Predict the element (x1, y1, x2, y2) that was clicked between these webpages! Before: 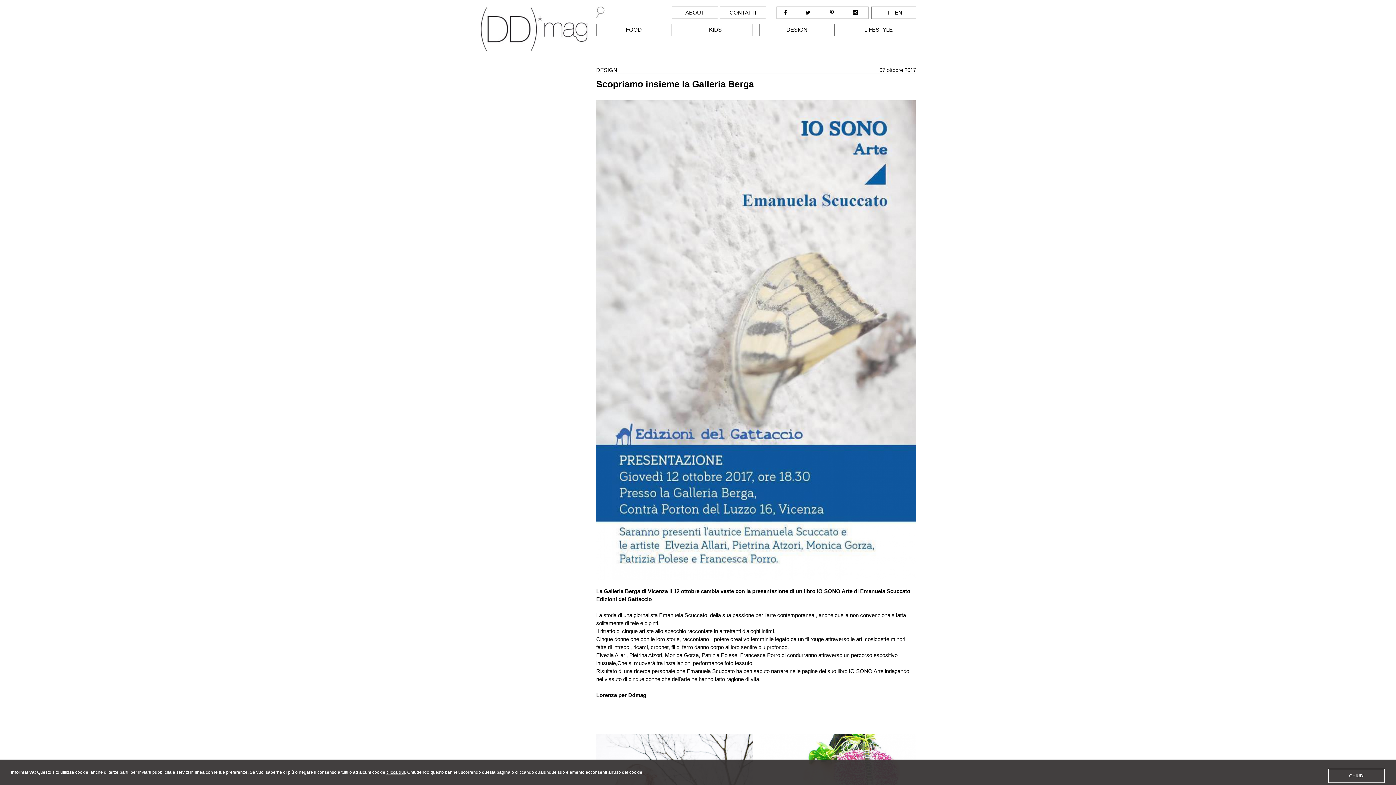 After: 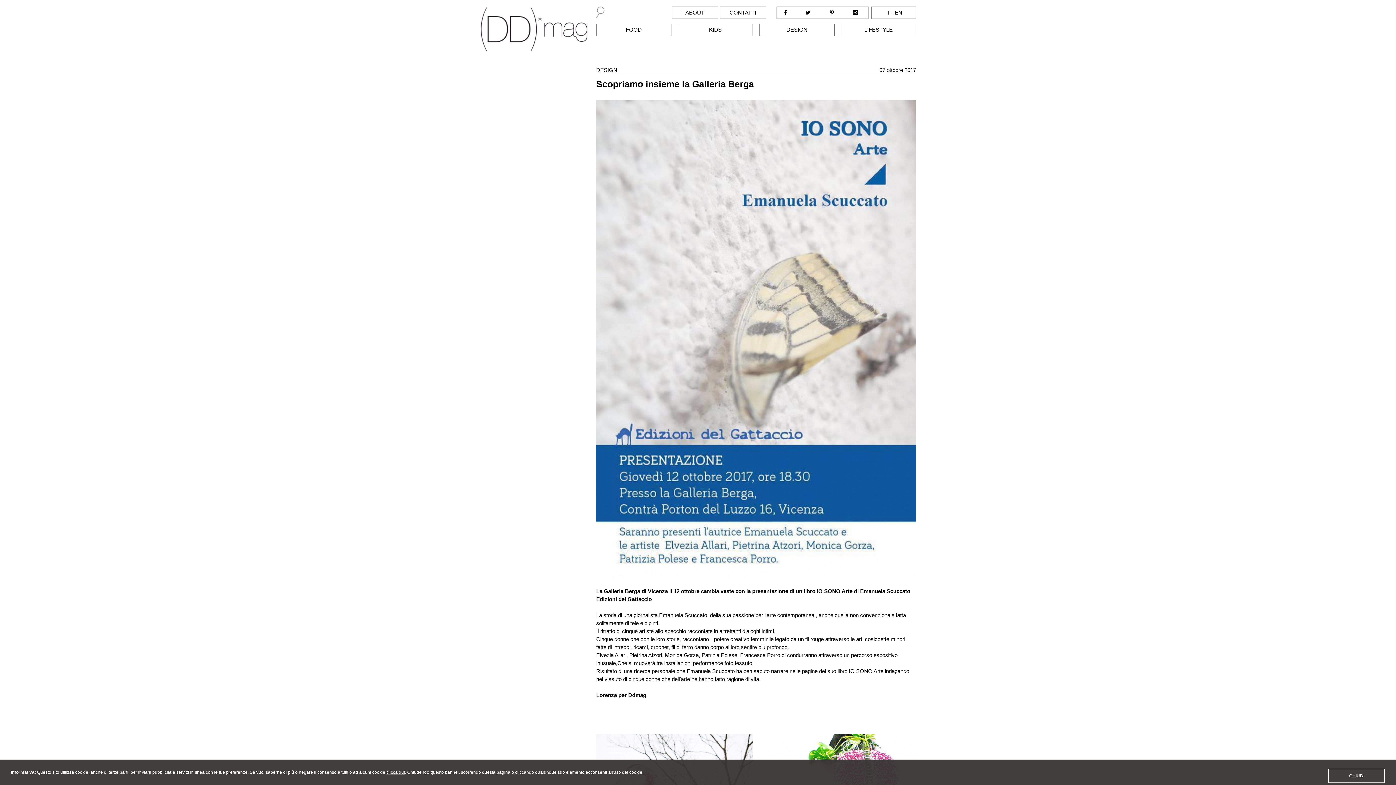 Action: bbox: (784, 9, 787, 15)